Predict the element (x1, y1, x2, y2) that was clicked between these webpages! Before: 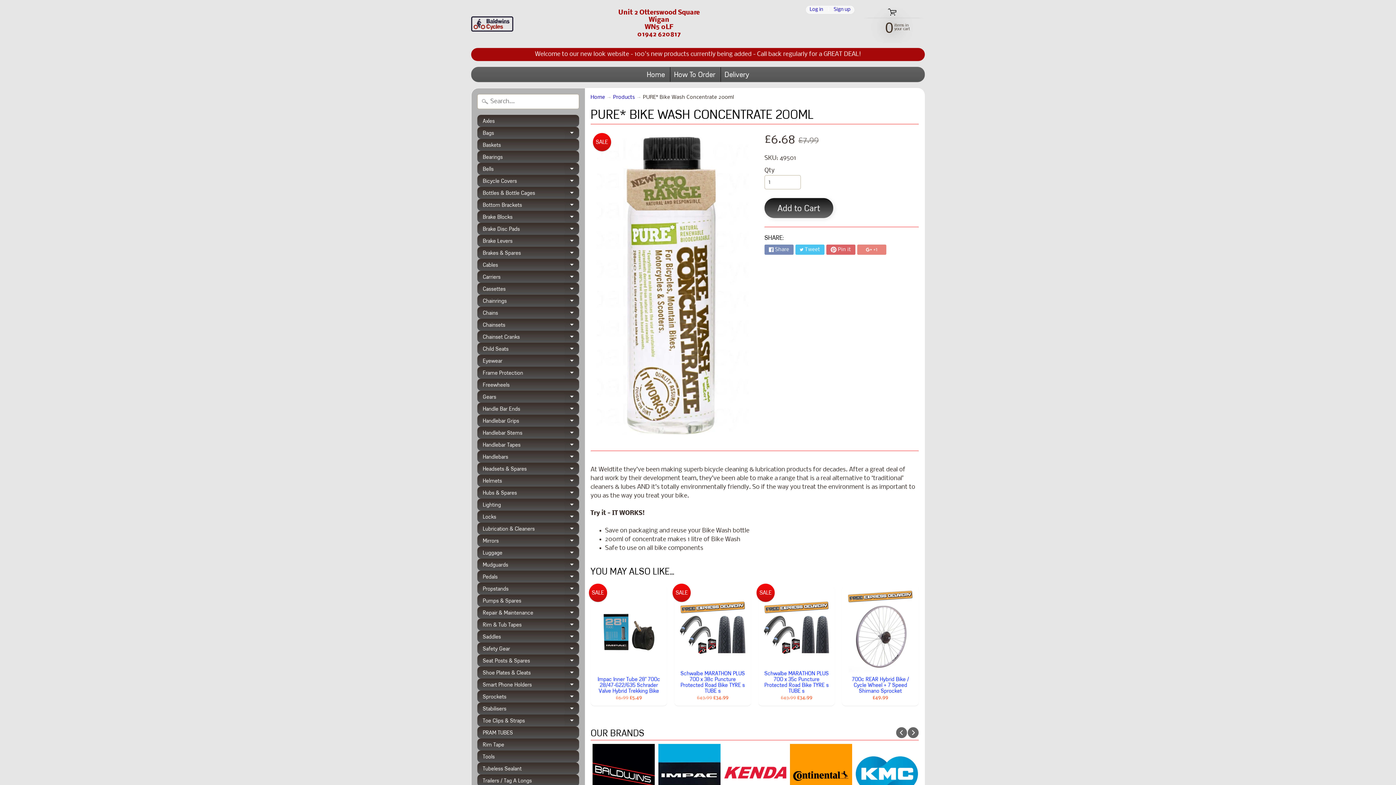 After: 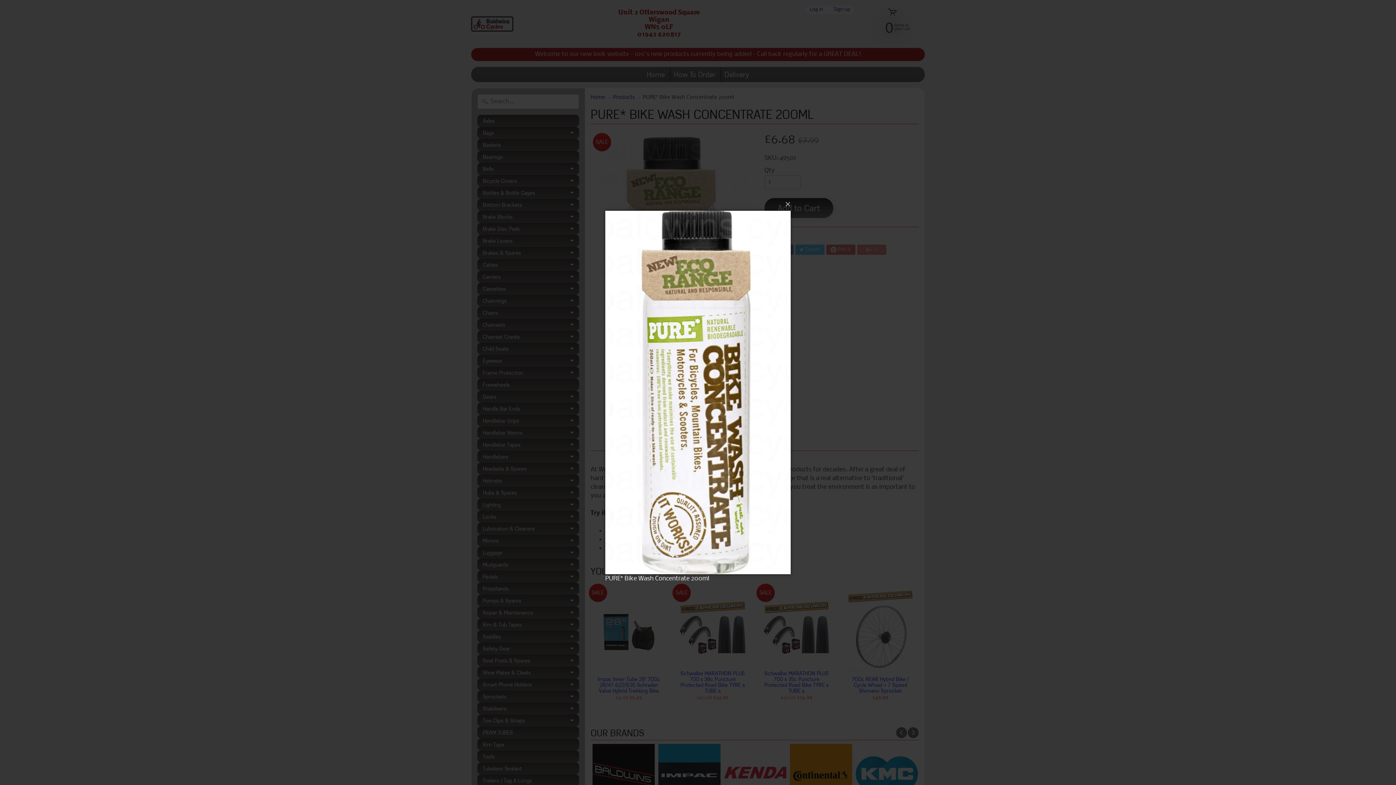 Action: bbox: (590, 130, 754, 440) label: SALE